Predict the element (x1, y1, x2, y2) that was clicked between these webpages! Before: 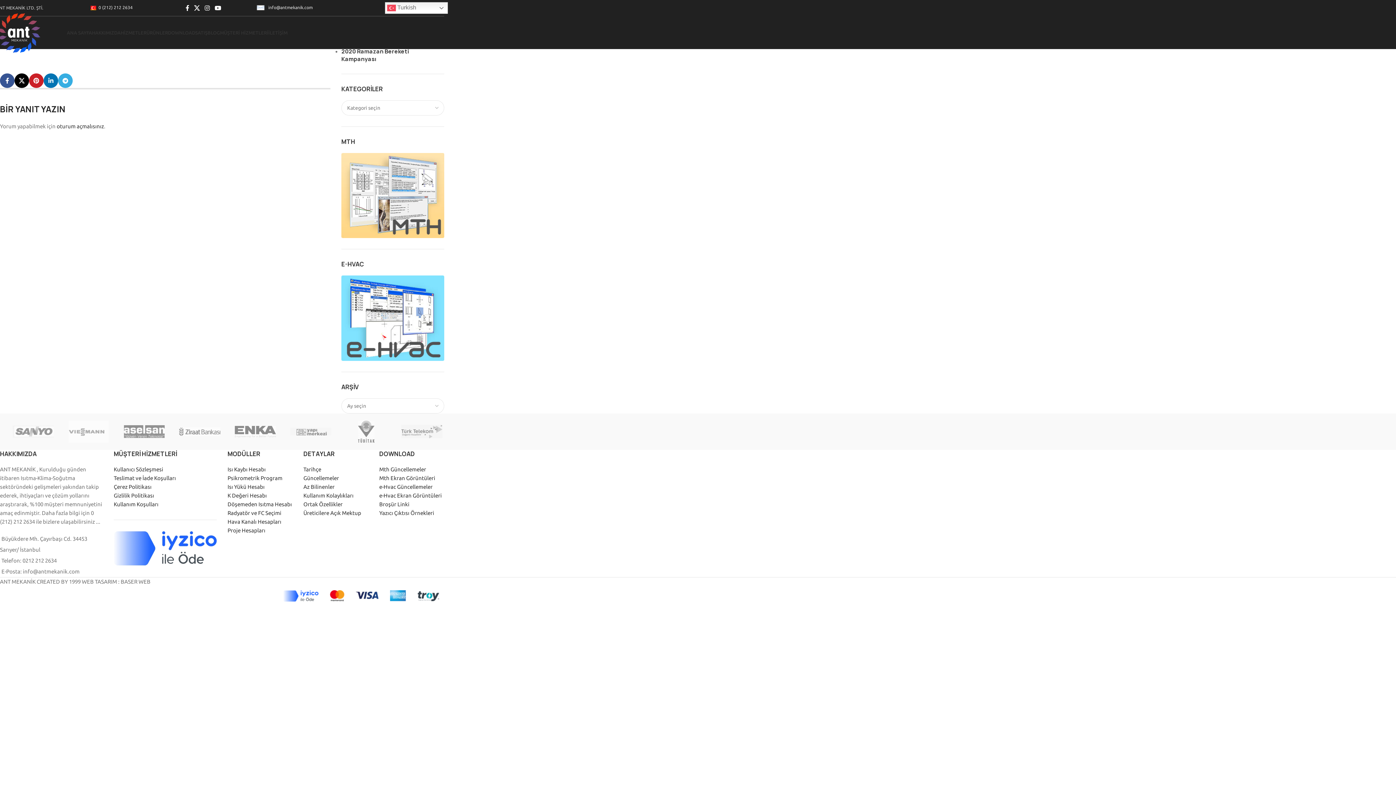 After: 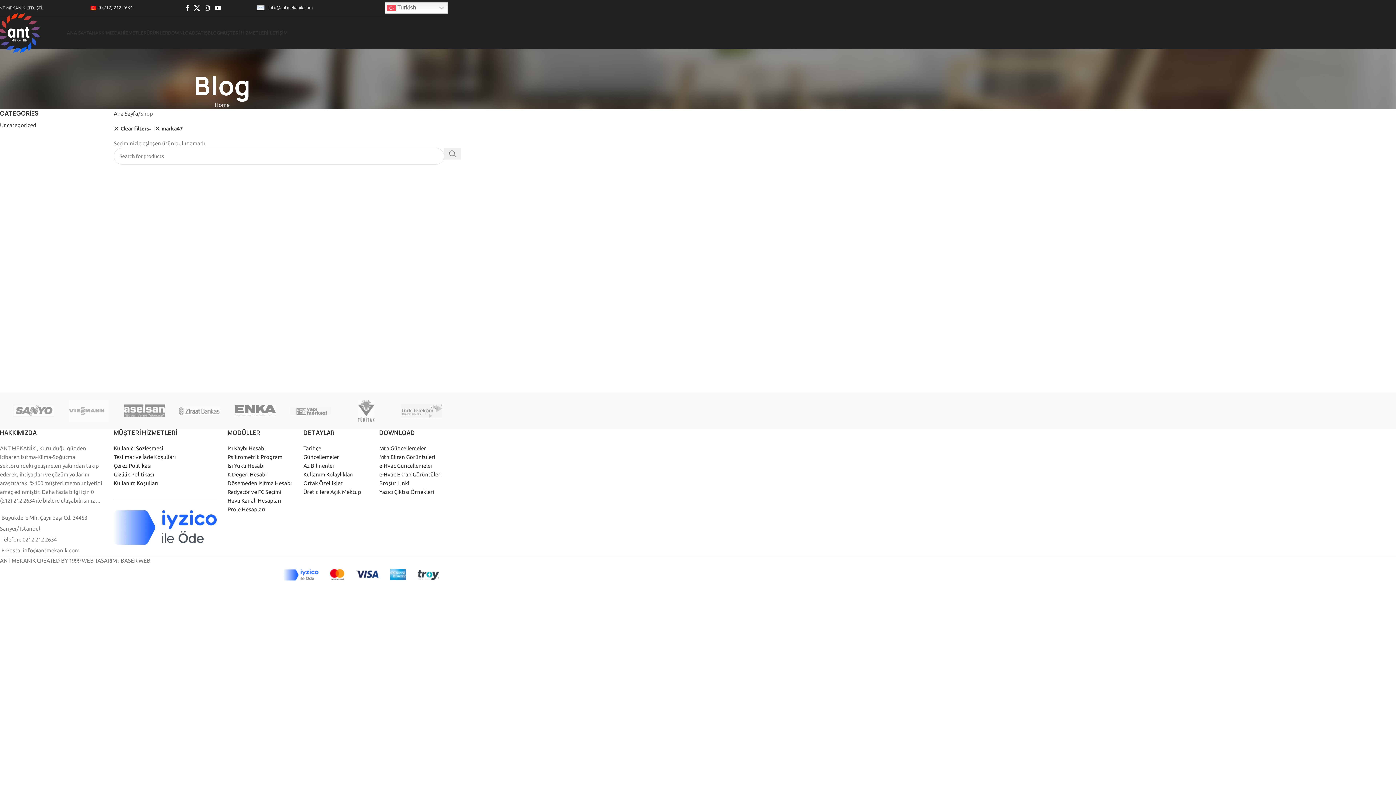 Action: bbox: (338, 413, 394, 450)